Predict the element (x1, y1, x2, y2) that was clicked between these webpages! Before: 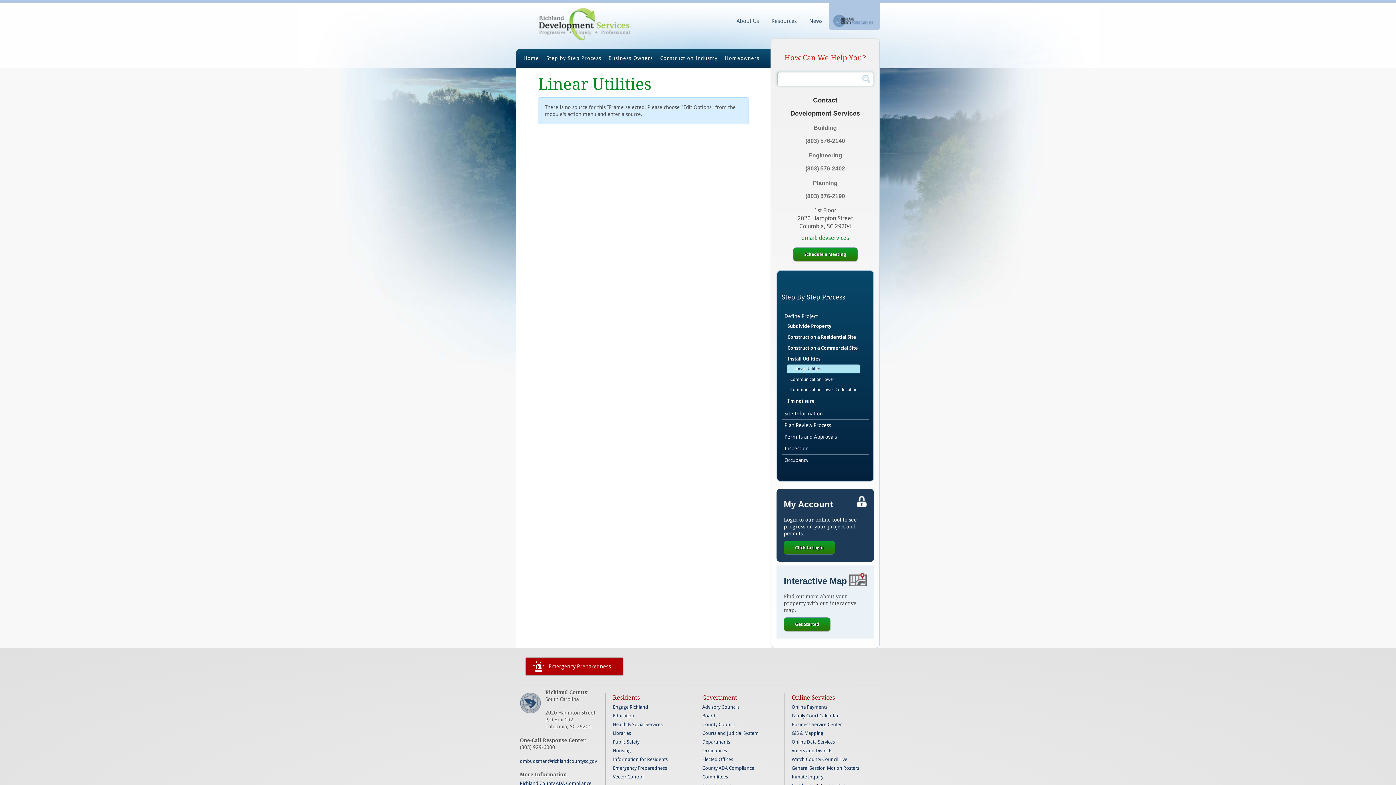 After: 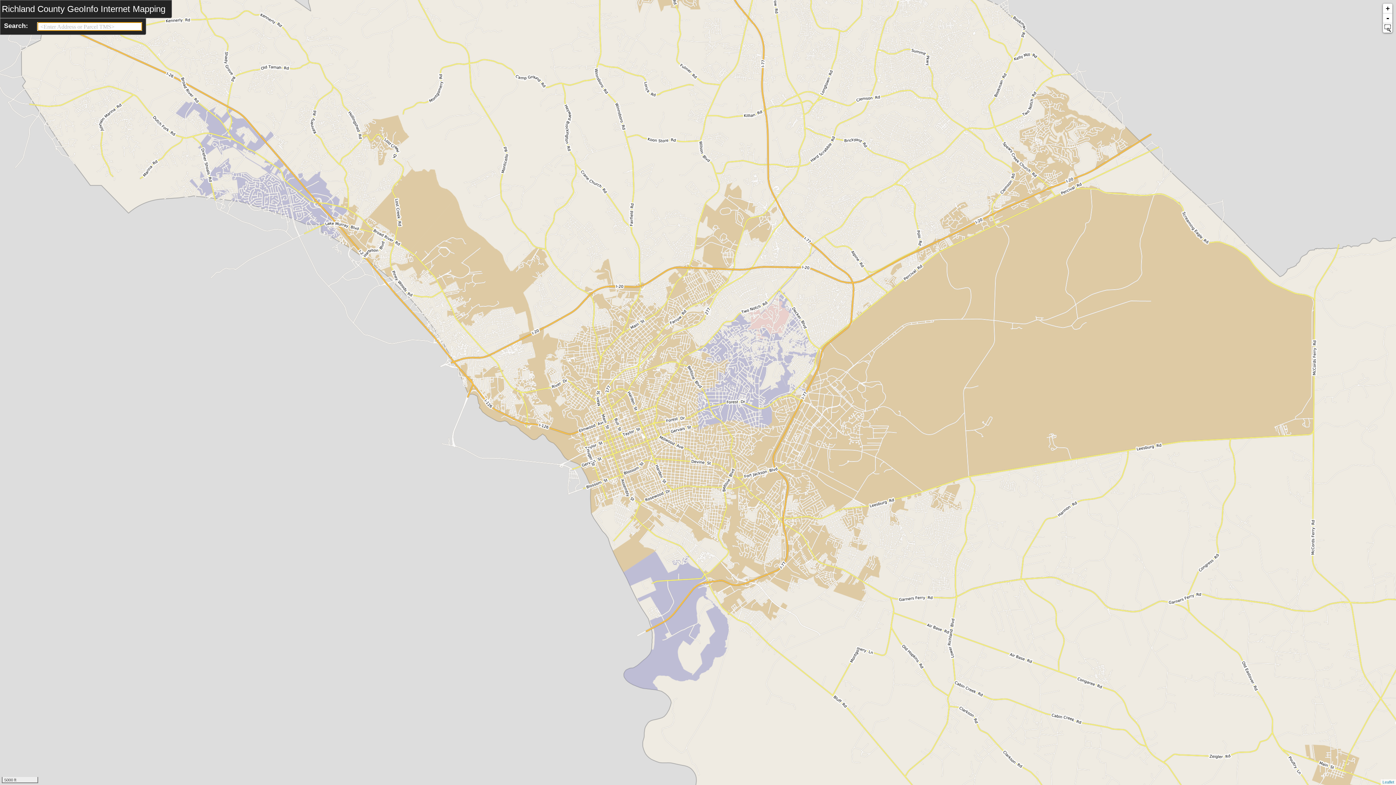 Action: label: Voters and Districts bbox: (791, 746, 873, 755)